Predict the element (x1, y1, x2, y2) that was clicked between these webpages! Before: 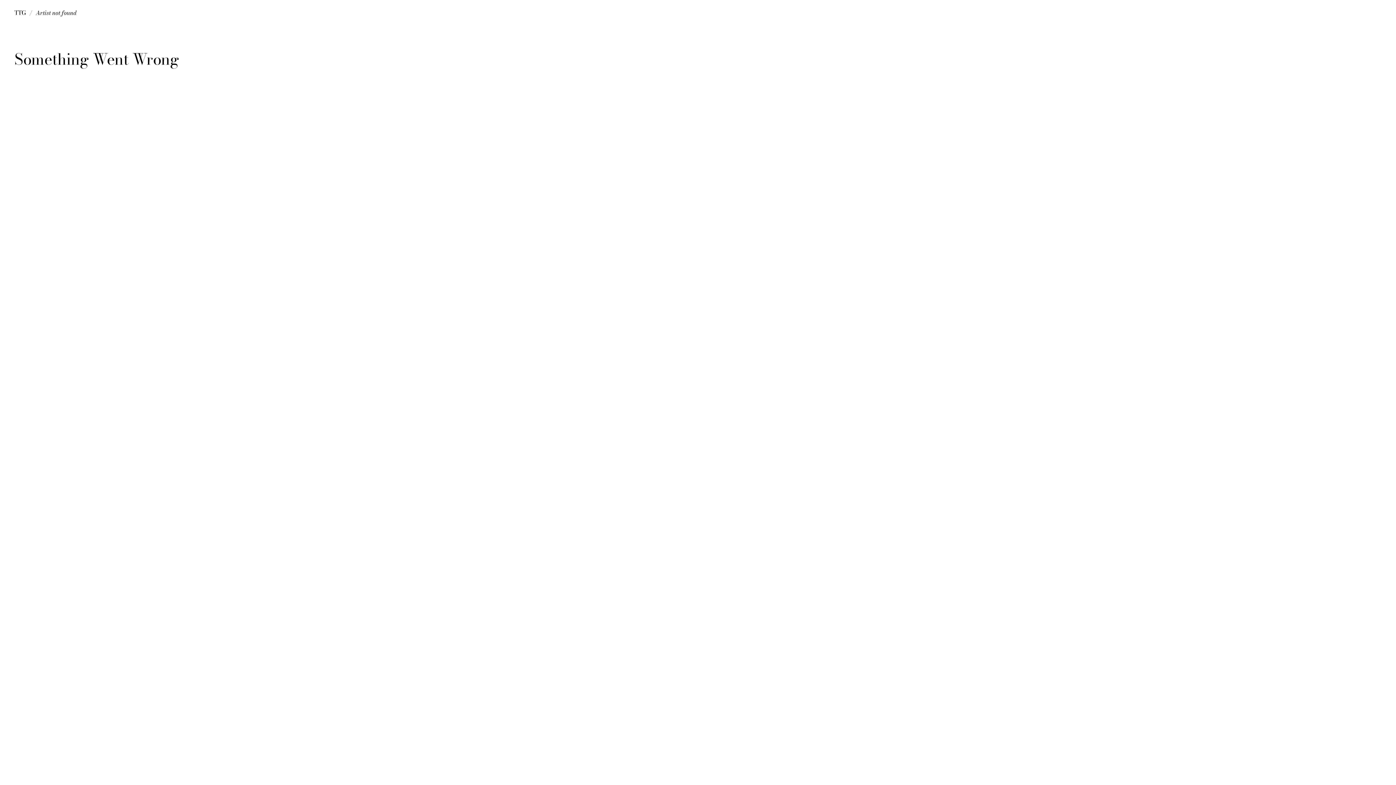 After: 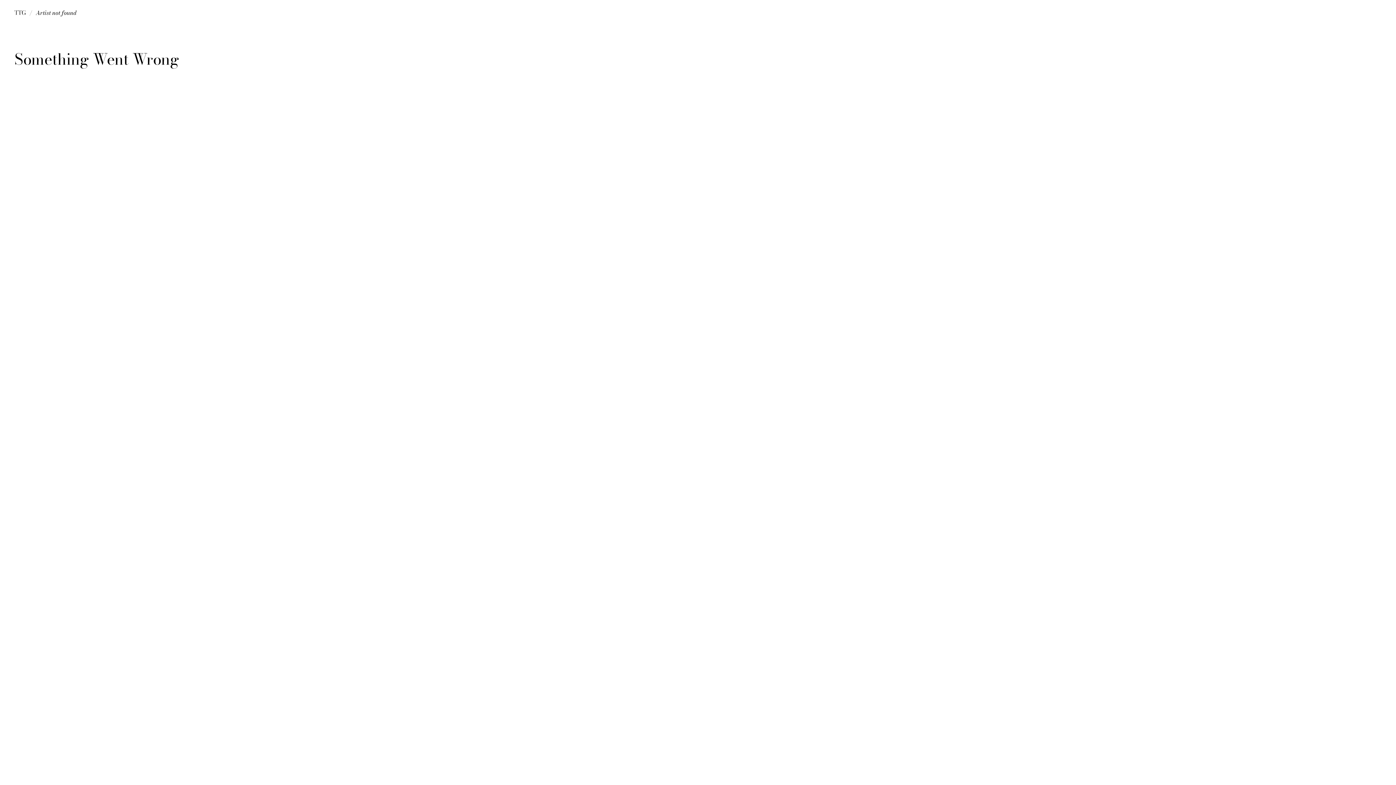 Action: bbox: (14, 7, 25, 18)